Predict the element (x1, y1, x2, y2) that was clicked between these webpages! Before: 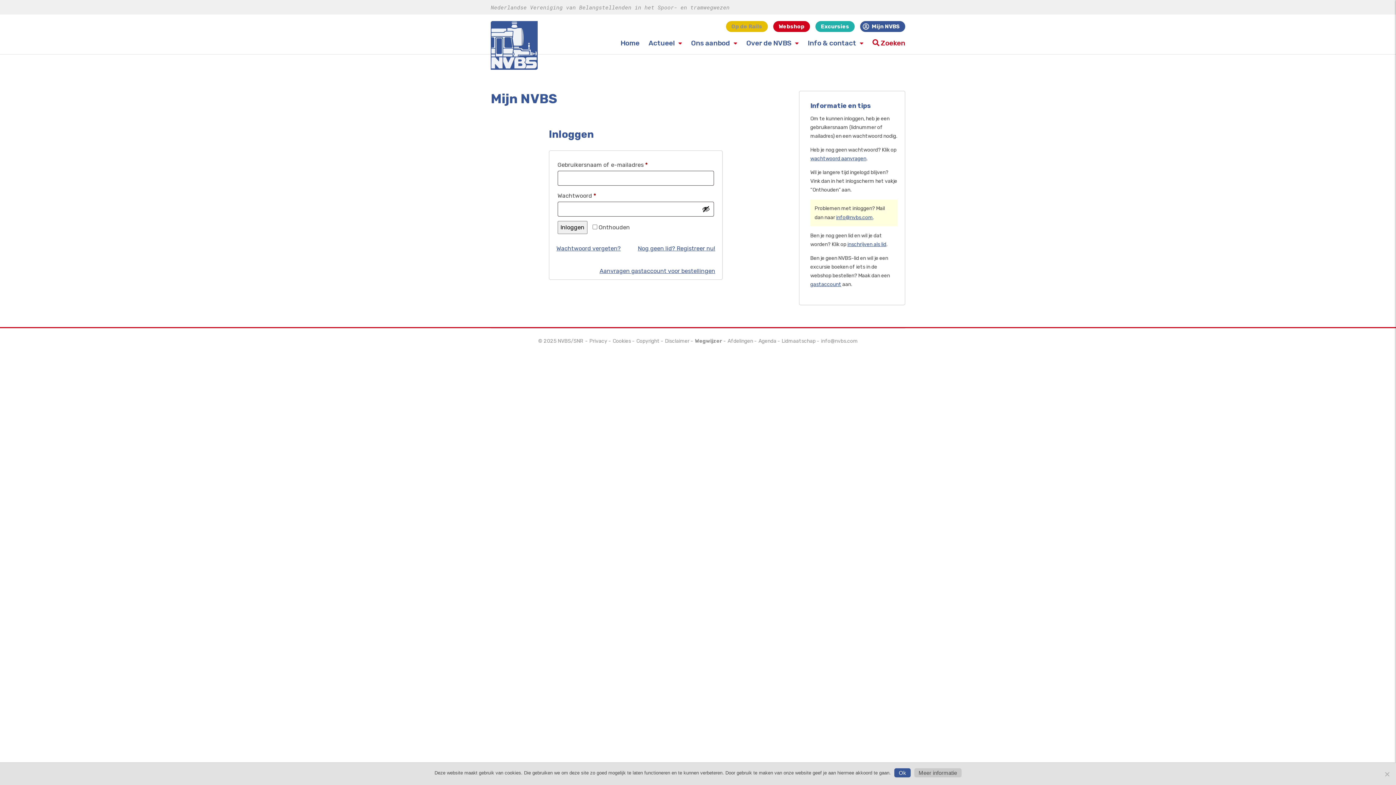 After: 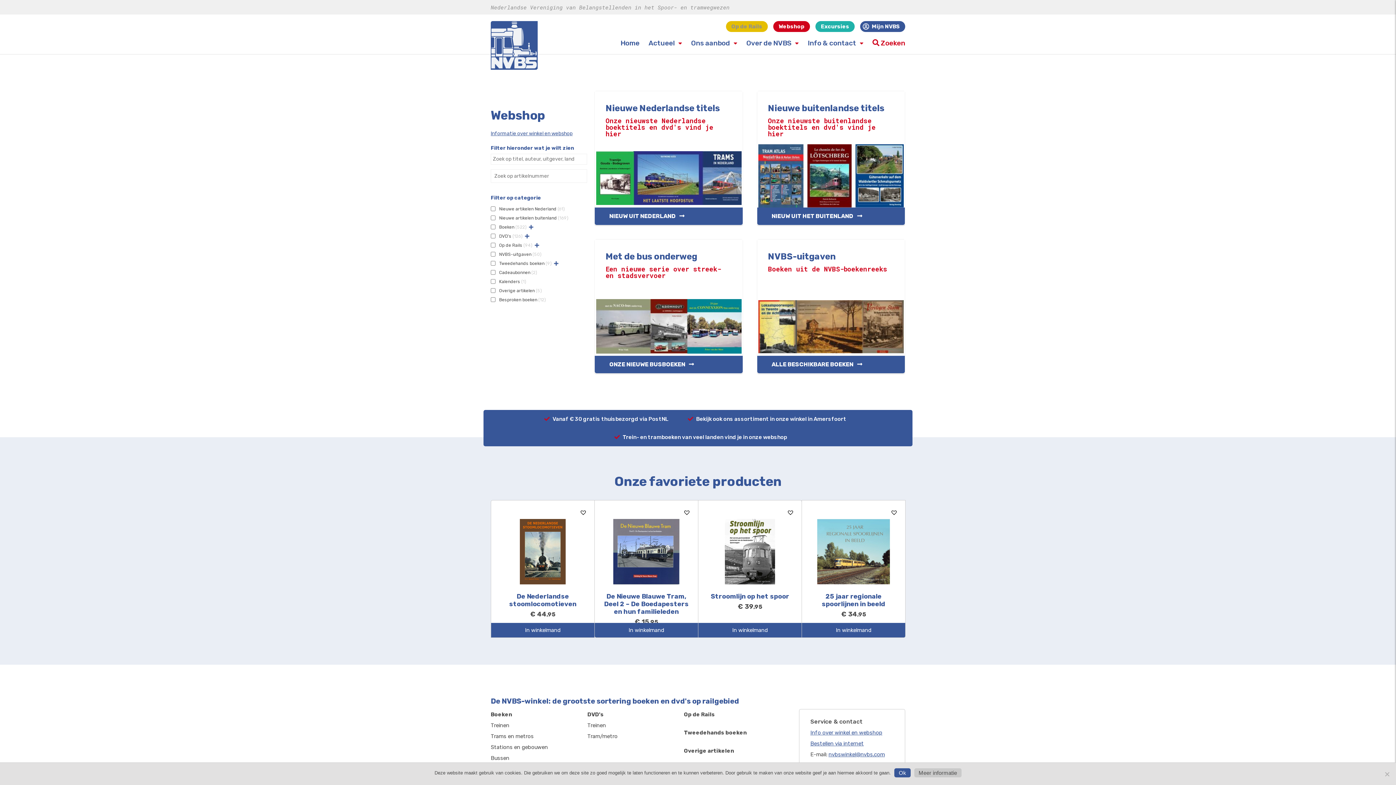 Action: bbox: (778, 23, 804, 29) label: Webshop